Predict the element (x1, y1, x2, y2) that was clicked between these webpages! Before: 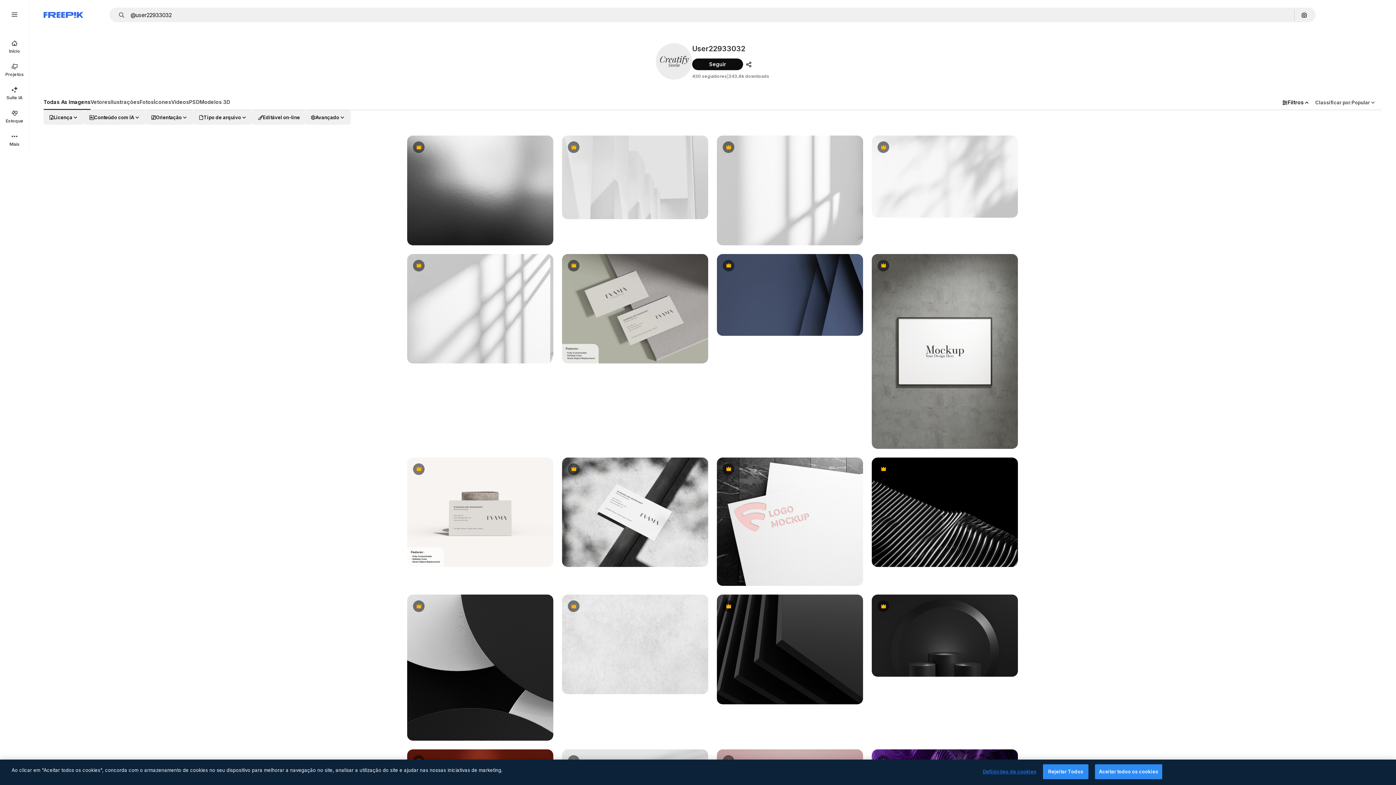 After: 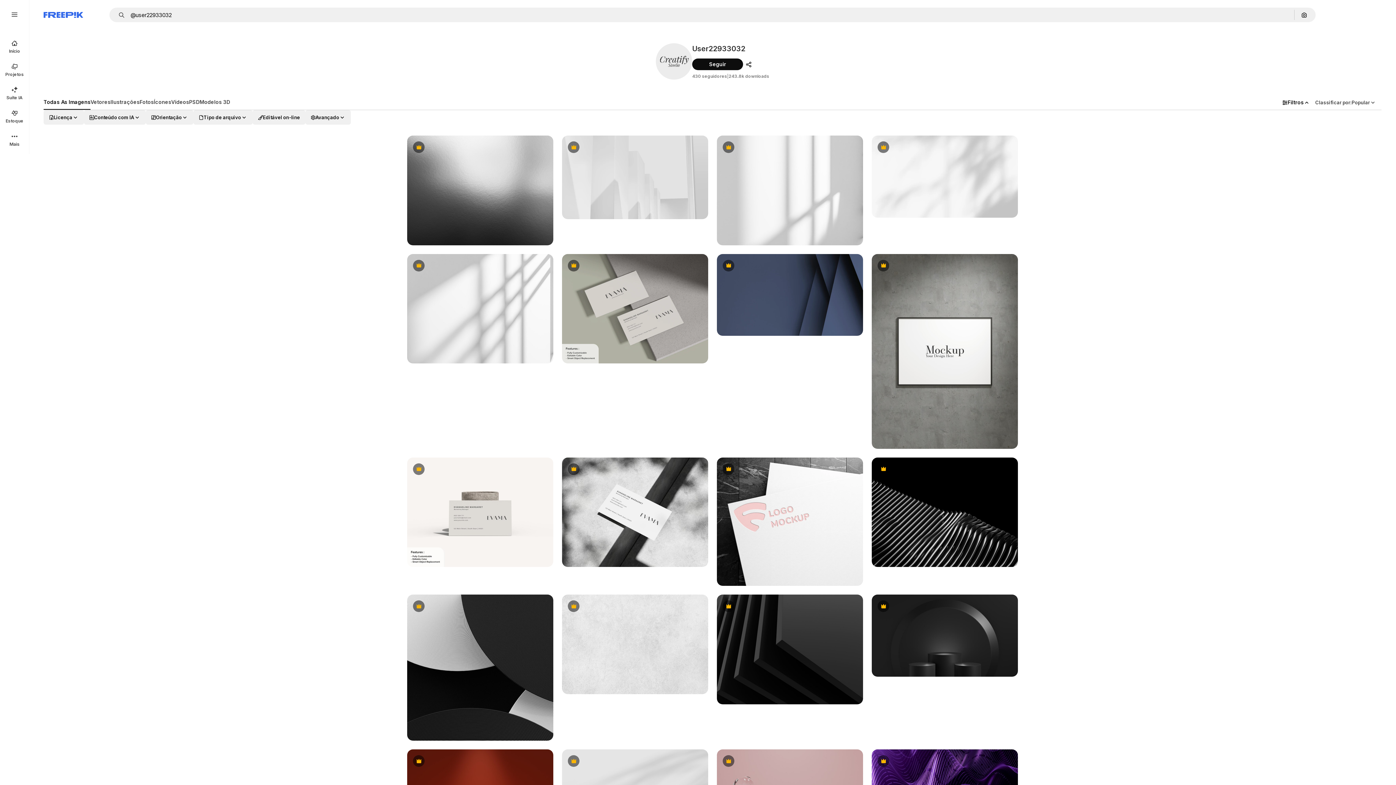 Action: bbox: (1095, 764, 1162, 779) label: Aceitar todos os cookies